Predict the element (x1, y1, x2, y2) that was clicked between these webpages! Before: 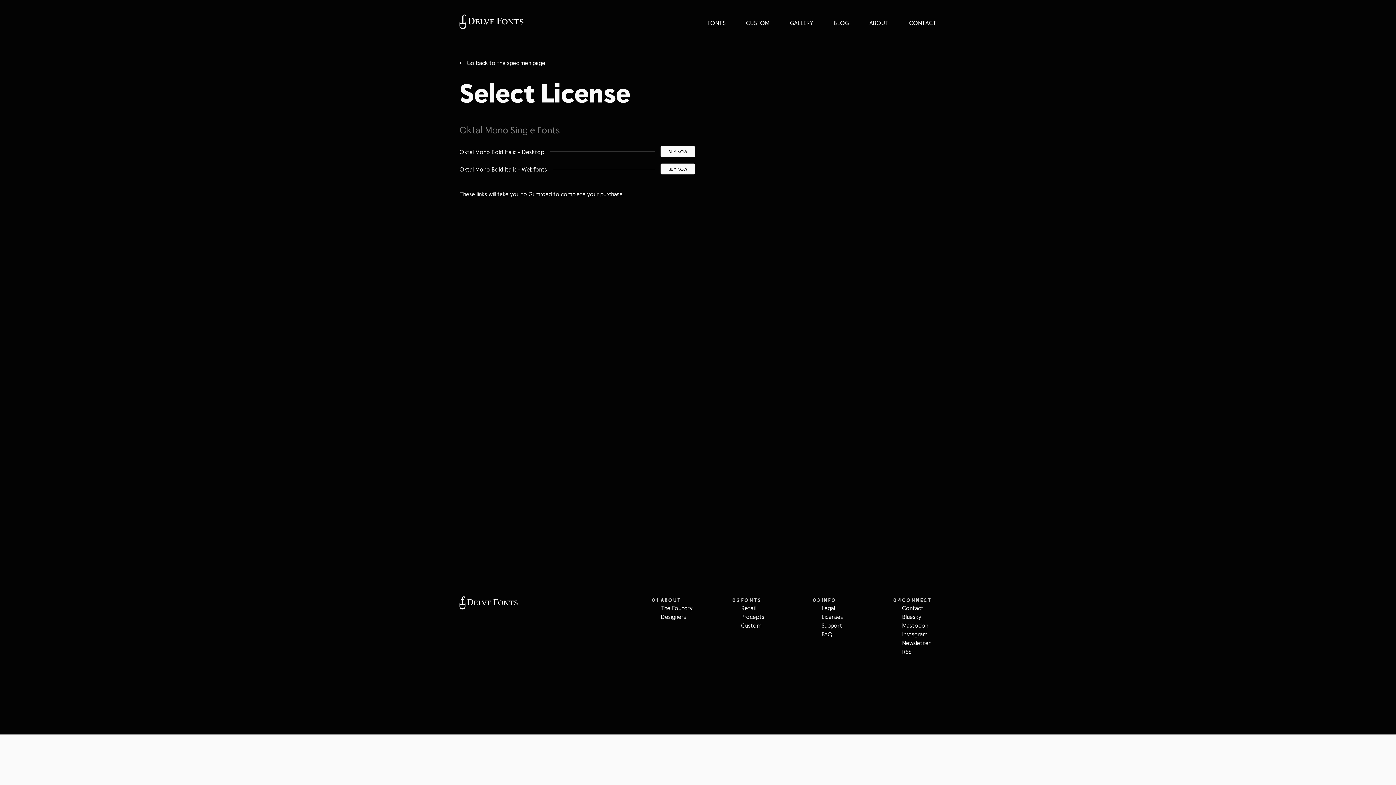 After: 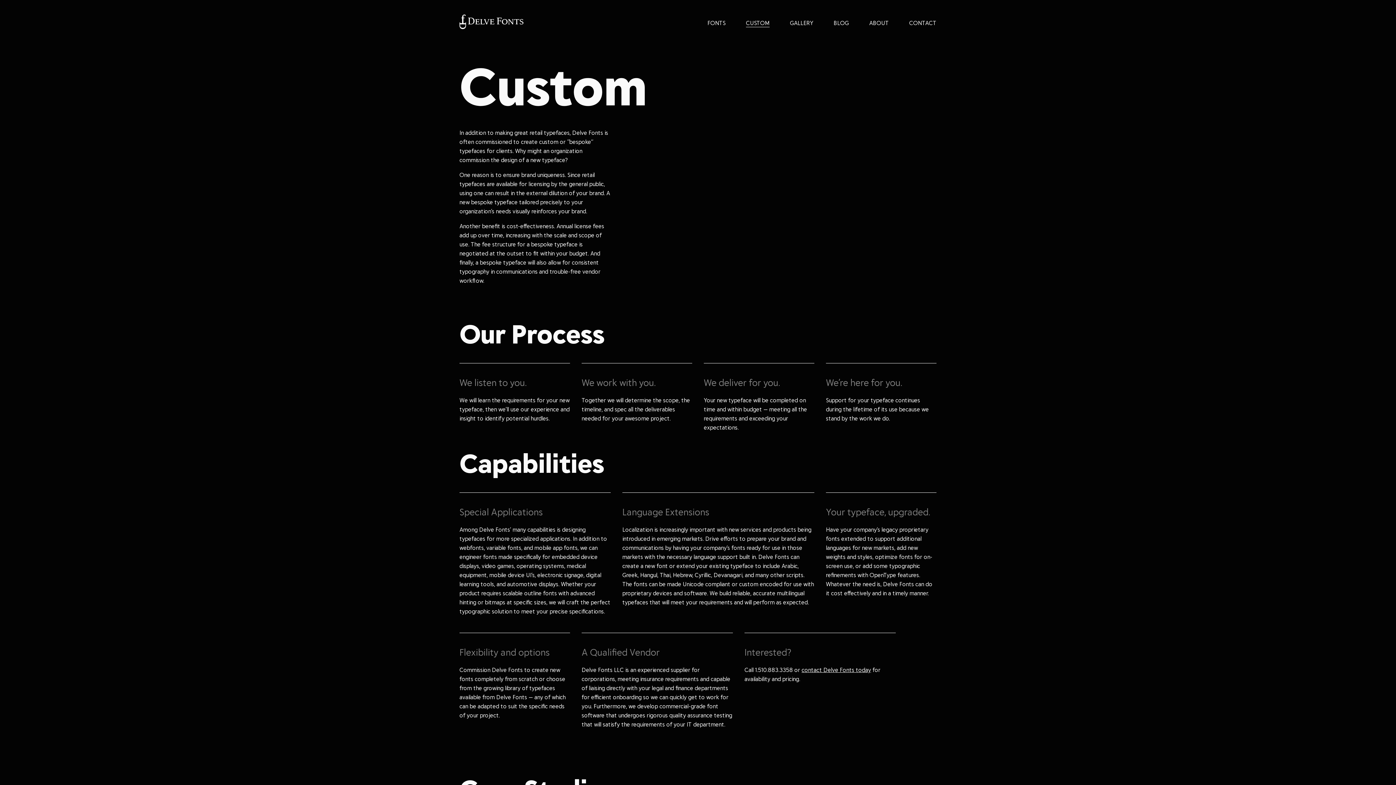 Action: label: CUSTOM bbox: (746, 18, 769, 27)